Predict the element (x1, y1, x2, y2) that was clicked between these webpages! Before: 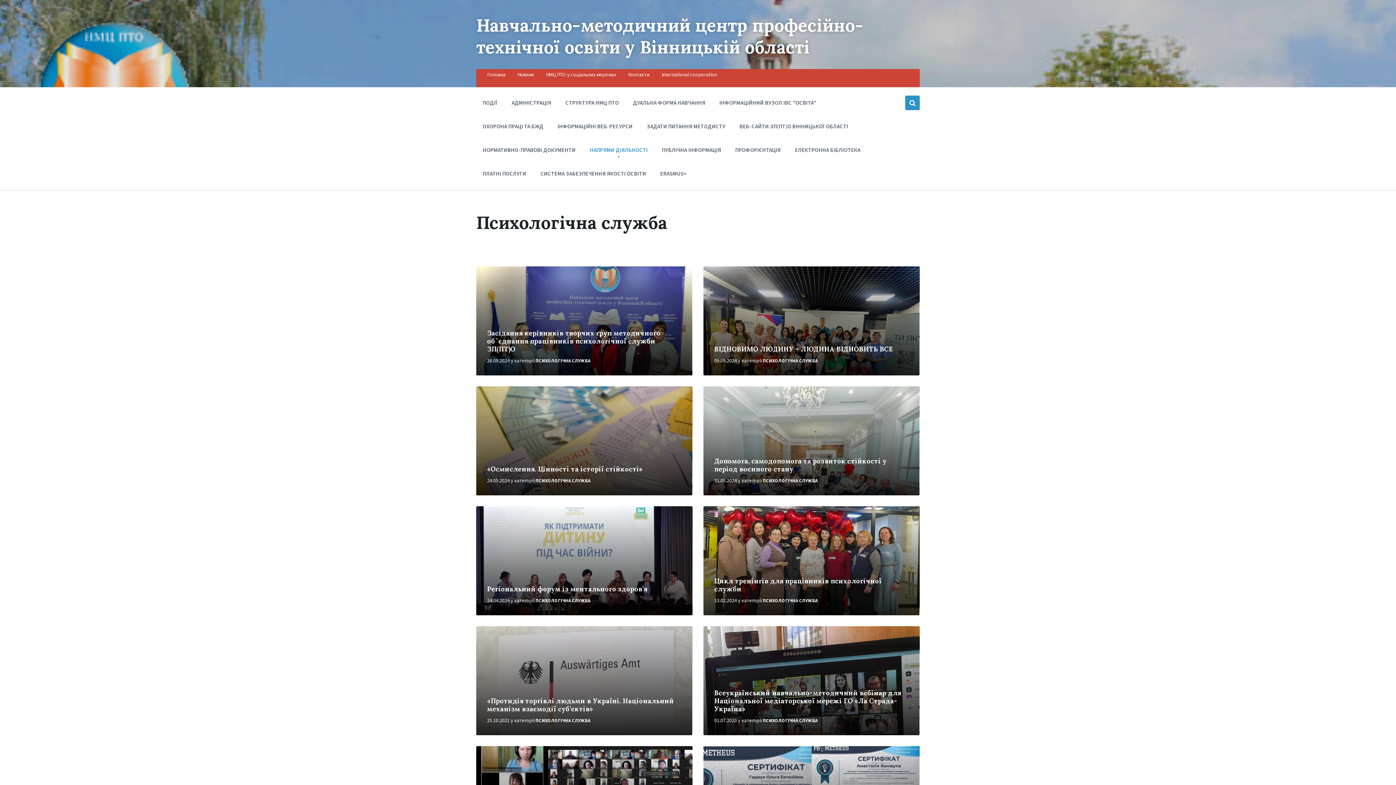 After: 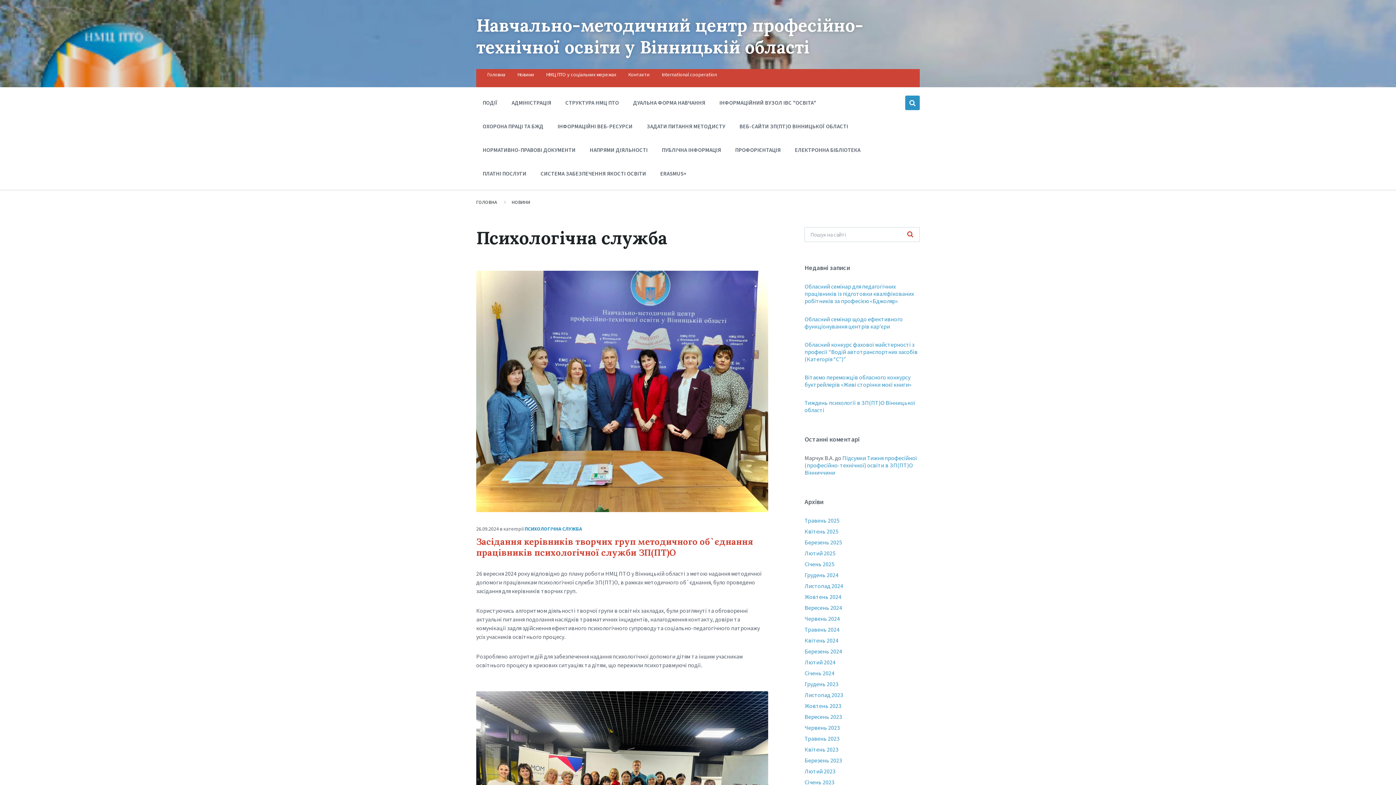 Action: label: ПСИХОЛОГІЧНА СЛУЖБА bbox: (535, 597, 590, 604)